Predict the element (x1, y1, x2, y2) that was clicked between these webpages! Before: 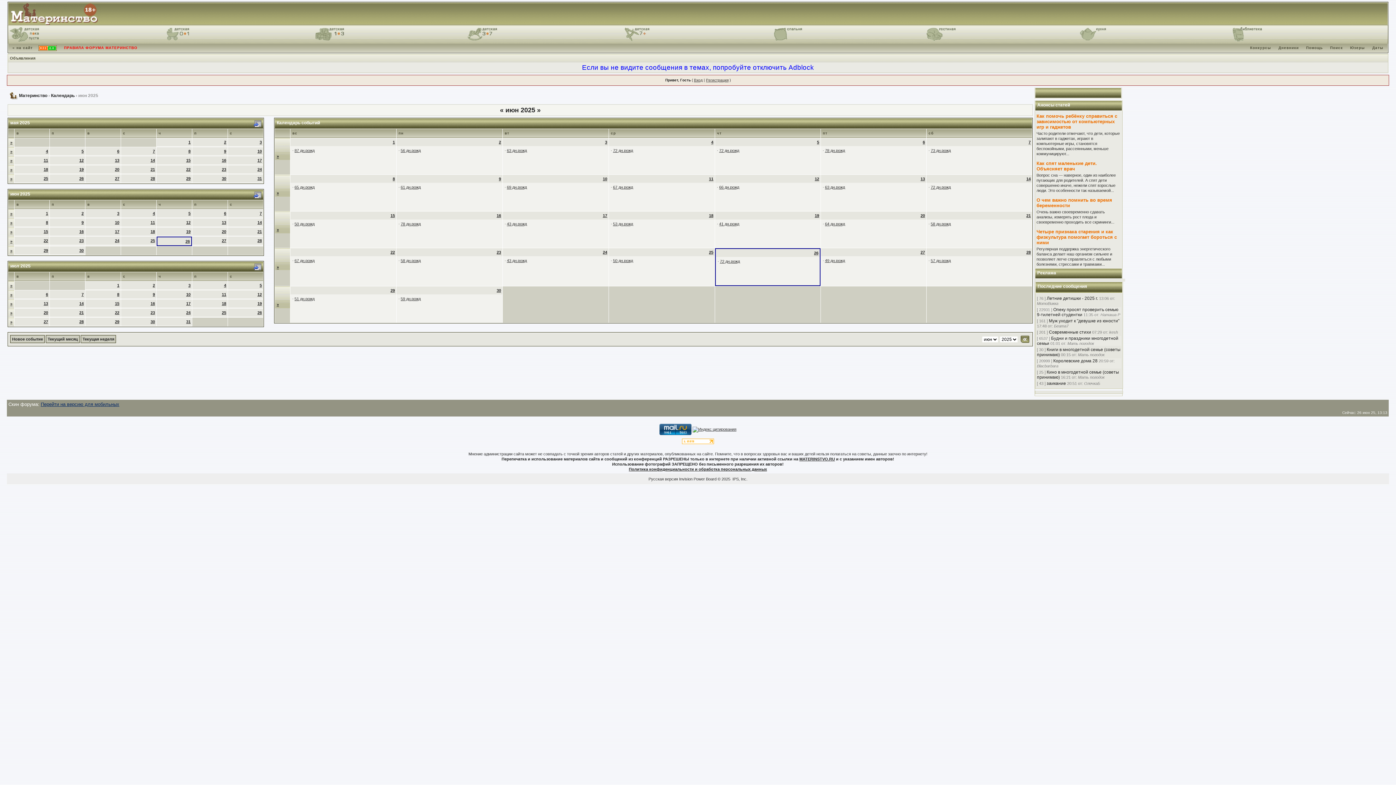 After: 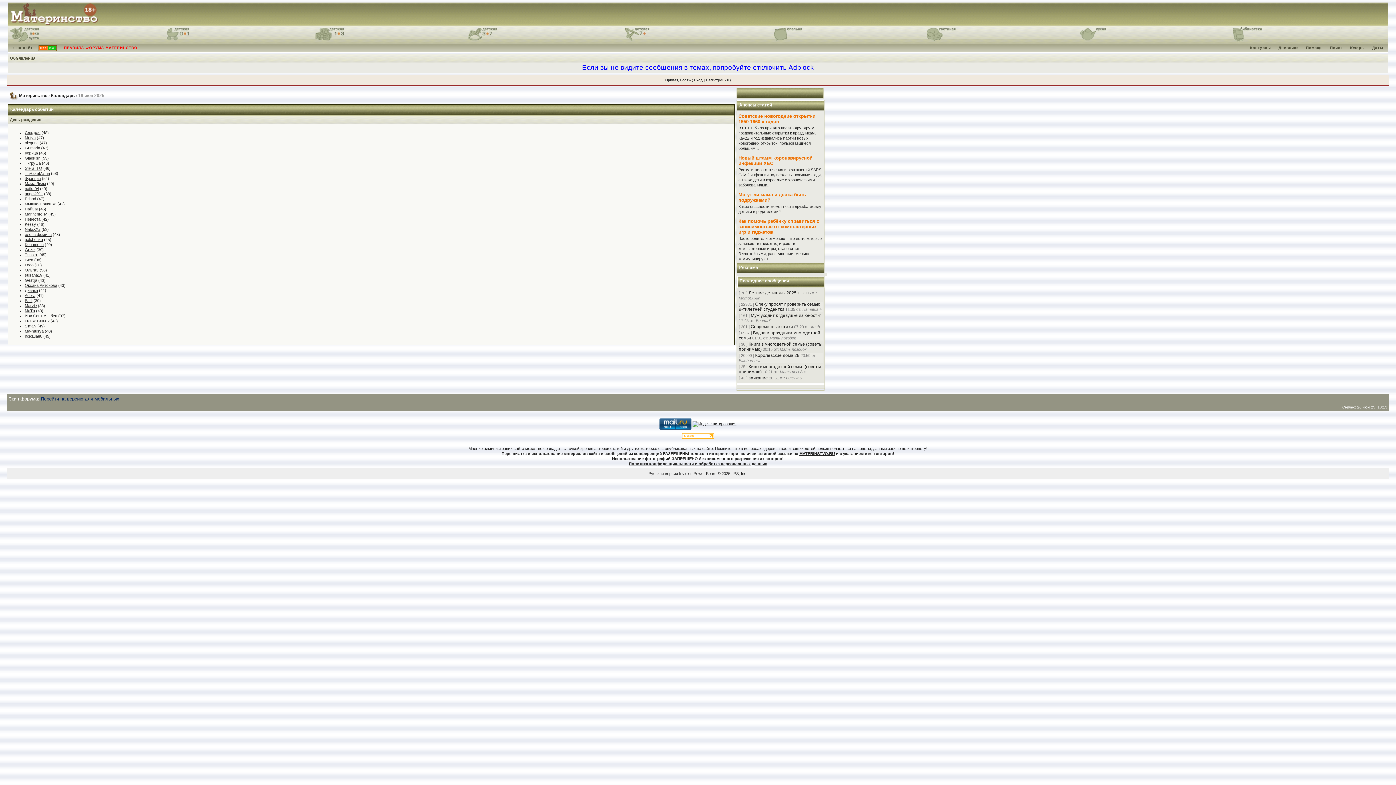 Action: label: 19 bbox: (186, 229, 190, 233)